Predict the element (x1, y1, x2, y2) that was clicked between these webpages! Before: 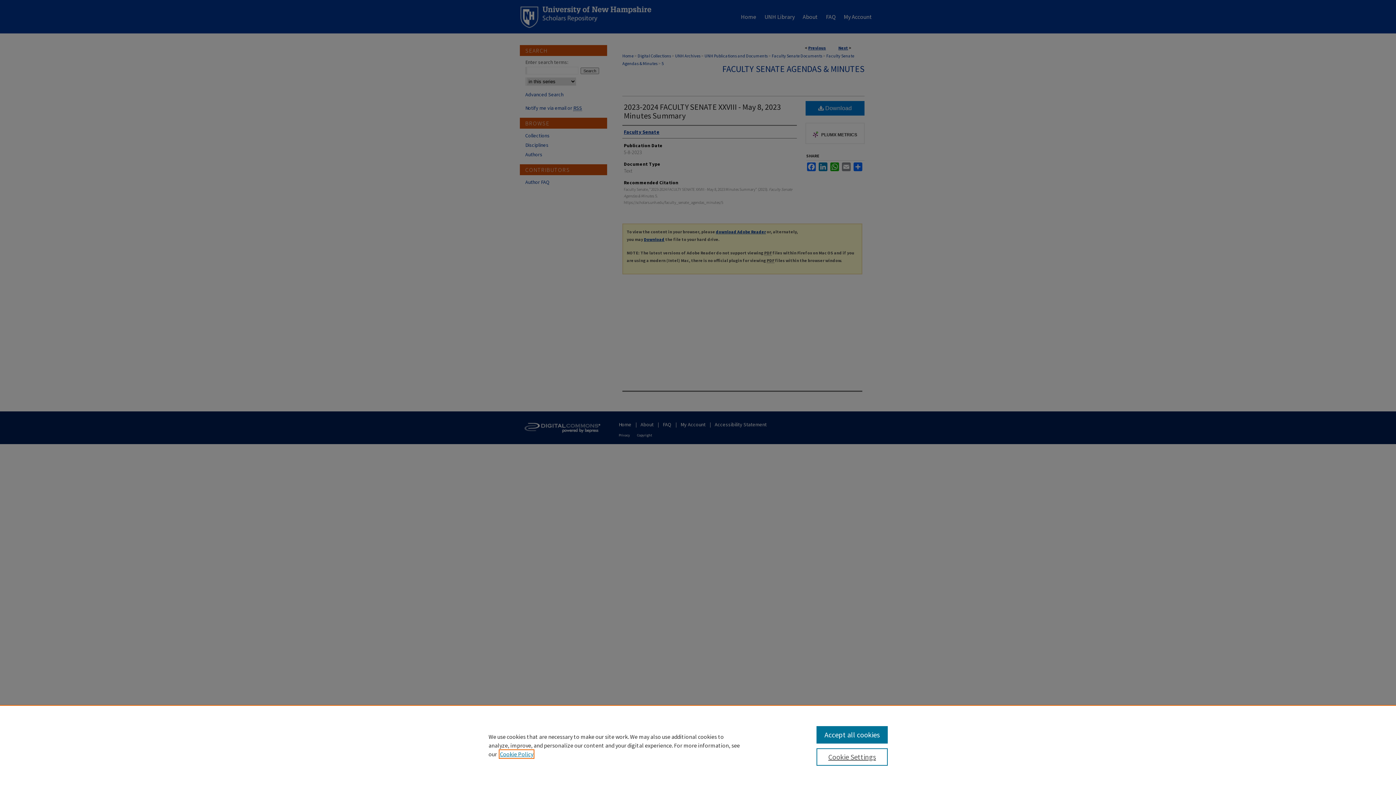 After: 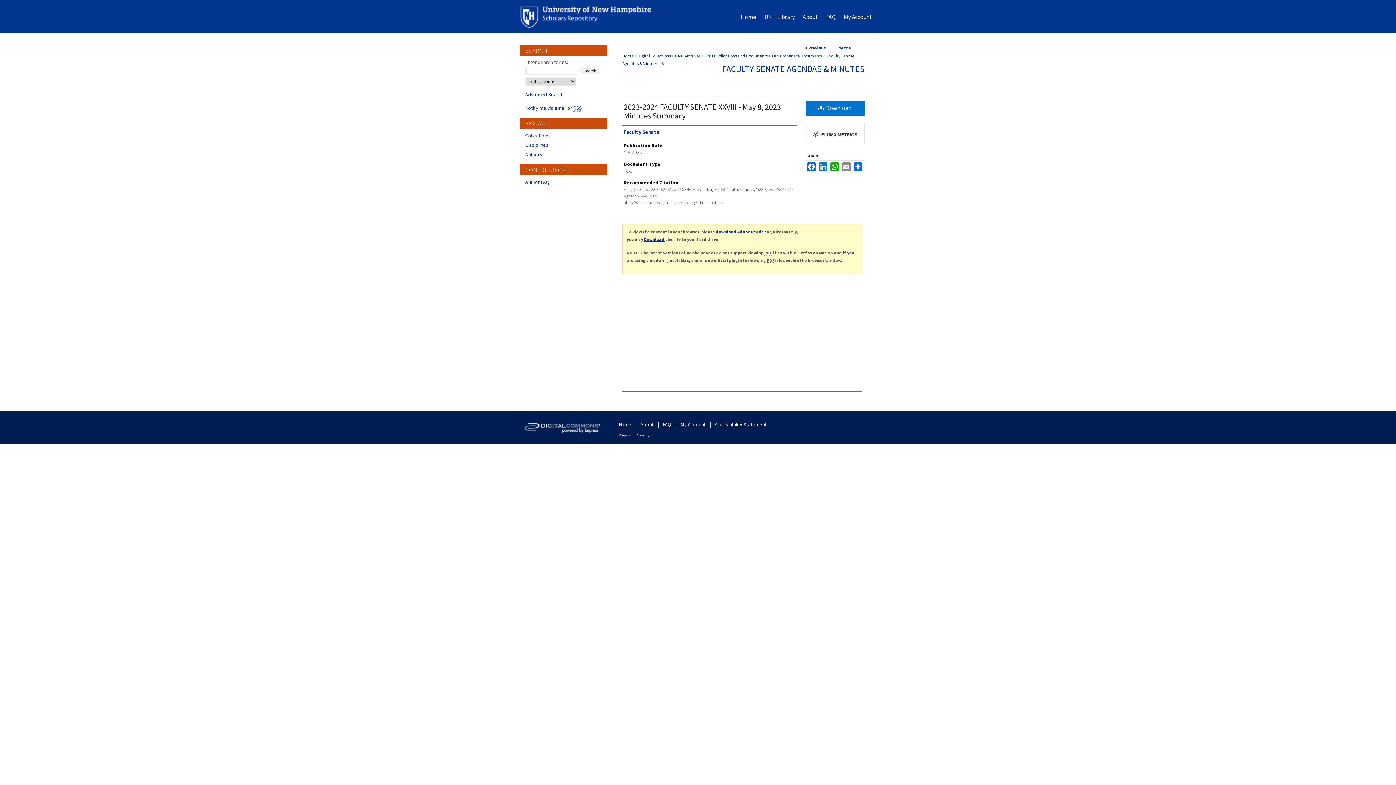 Action: label: Accept all cookies bbox: (816, 726, 887, 744)